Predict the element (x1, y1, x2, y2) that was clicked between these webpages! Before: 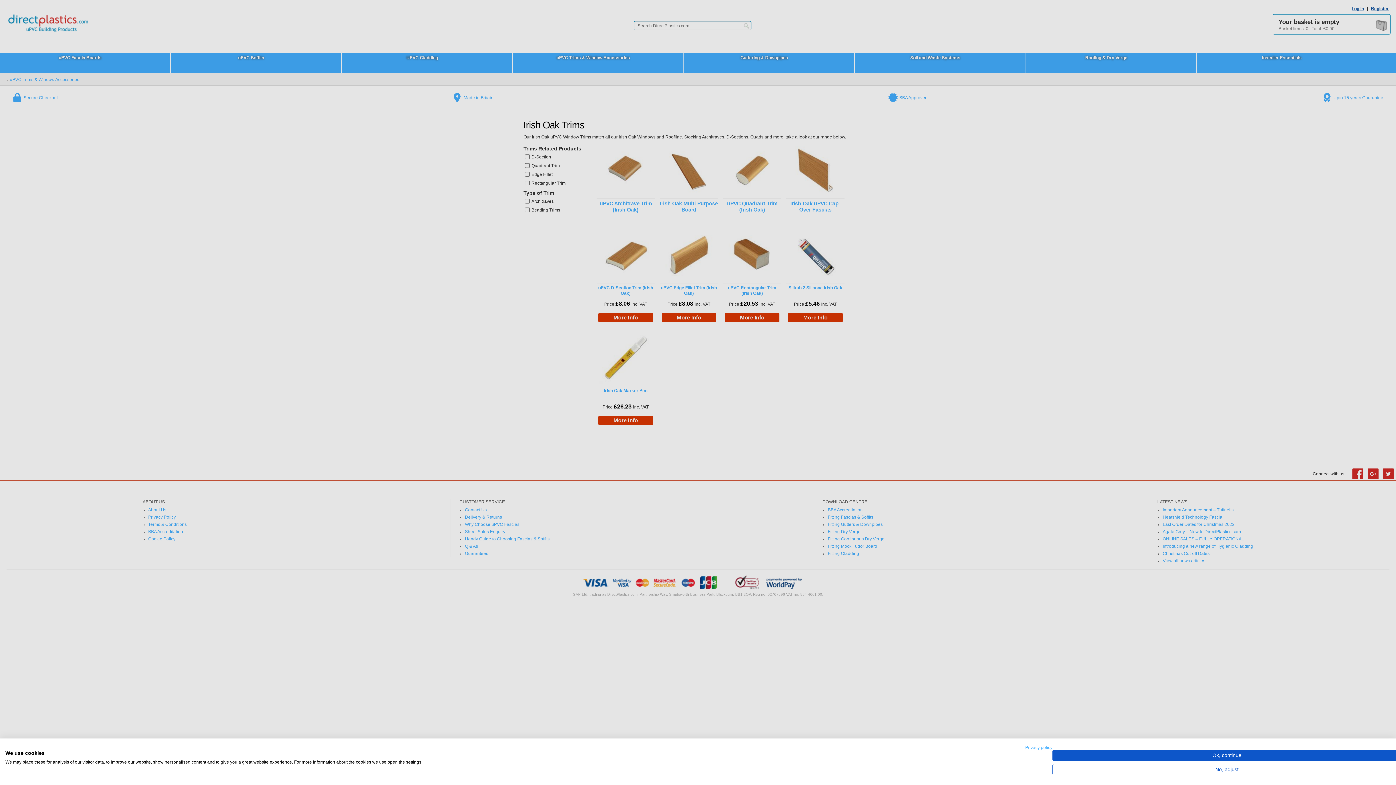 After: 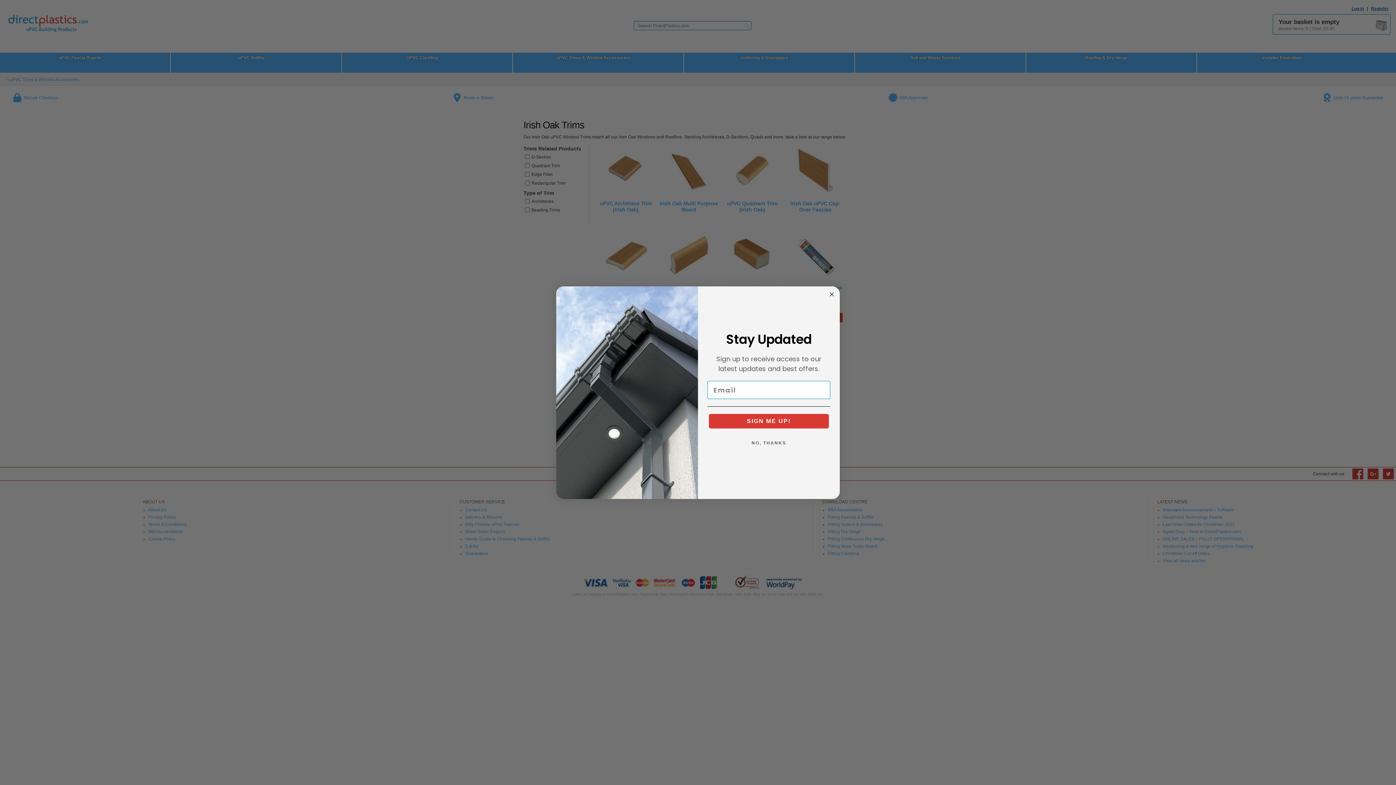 Action: label: Accept preselected cookies bbox: (1052, 750, 1401, 761)